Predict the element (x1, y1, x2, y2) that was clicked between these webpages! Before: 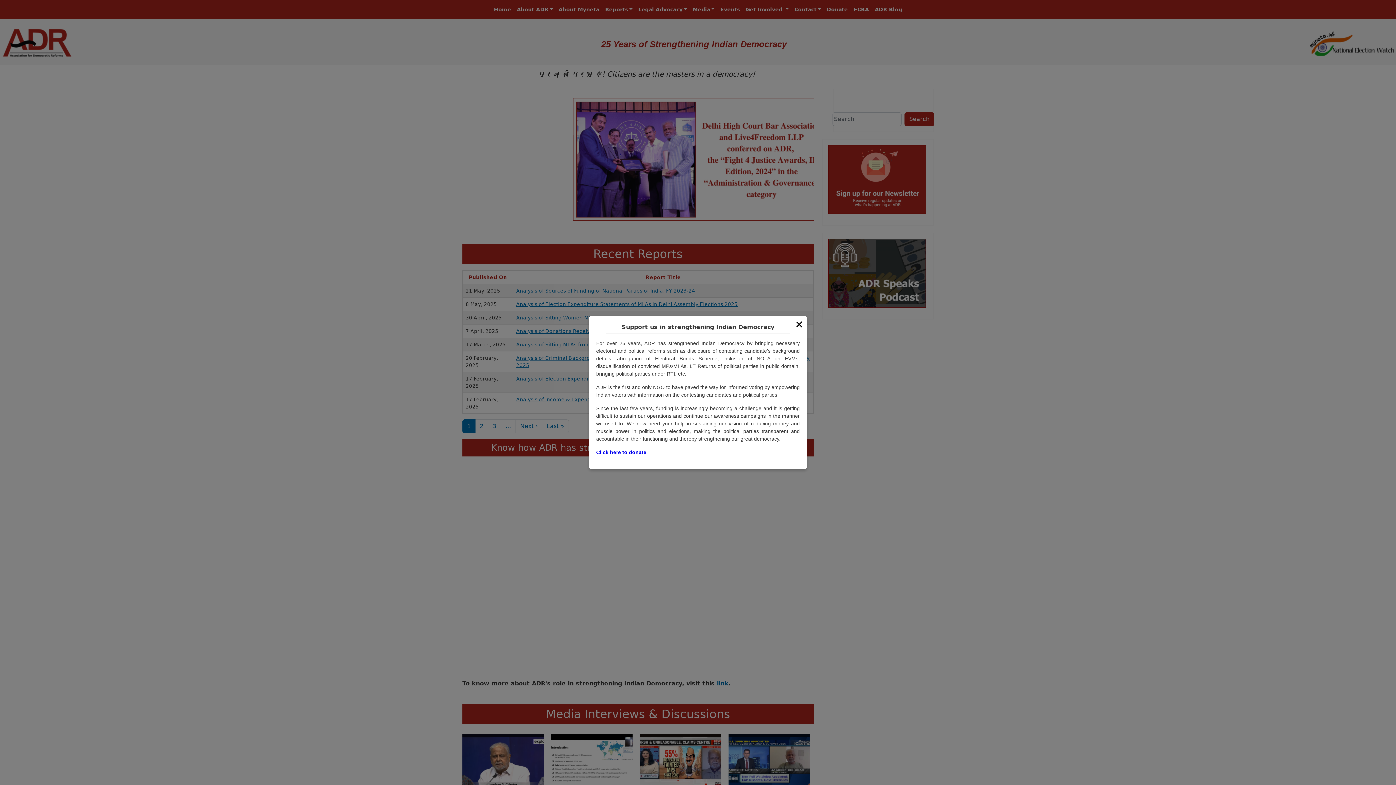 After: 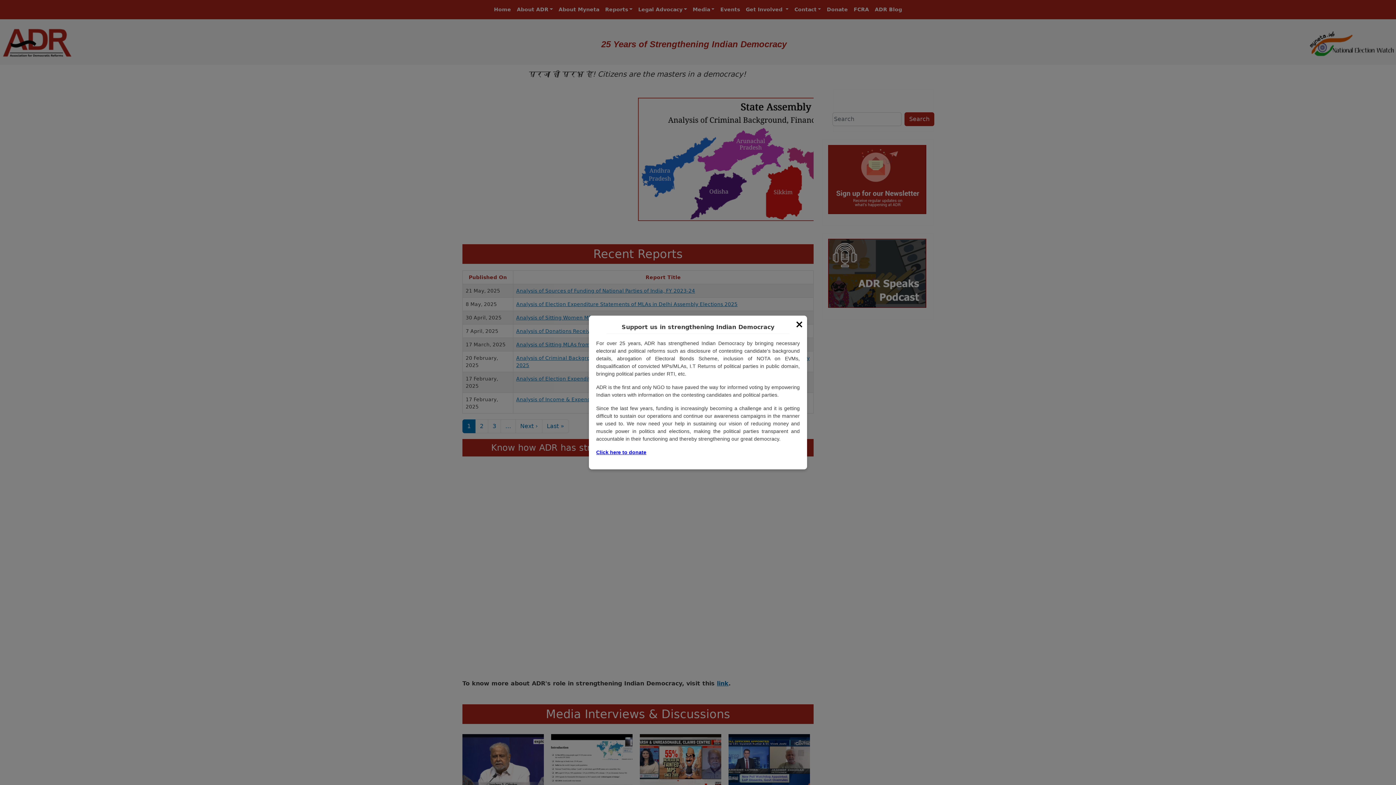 Action: label: Click here to donate bbox: (596, 449, 646, 455)